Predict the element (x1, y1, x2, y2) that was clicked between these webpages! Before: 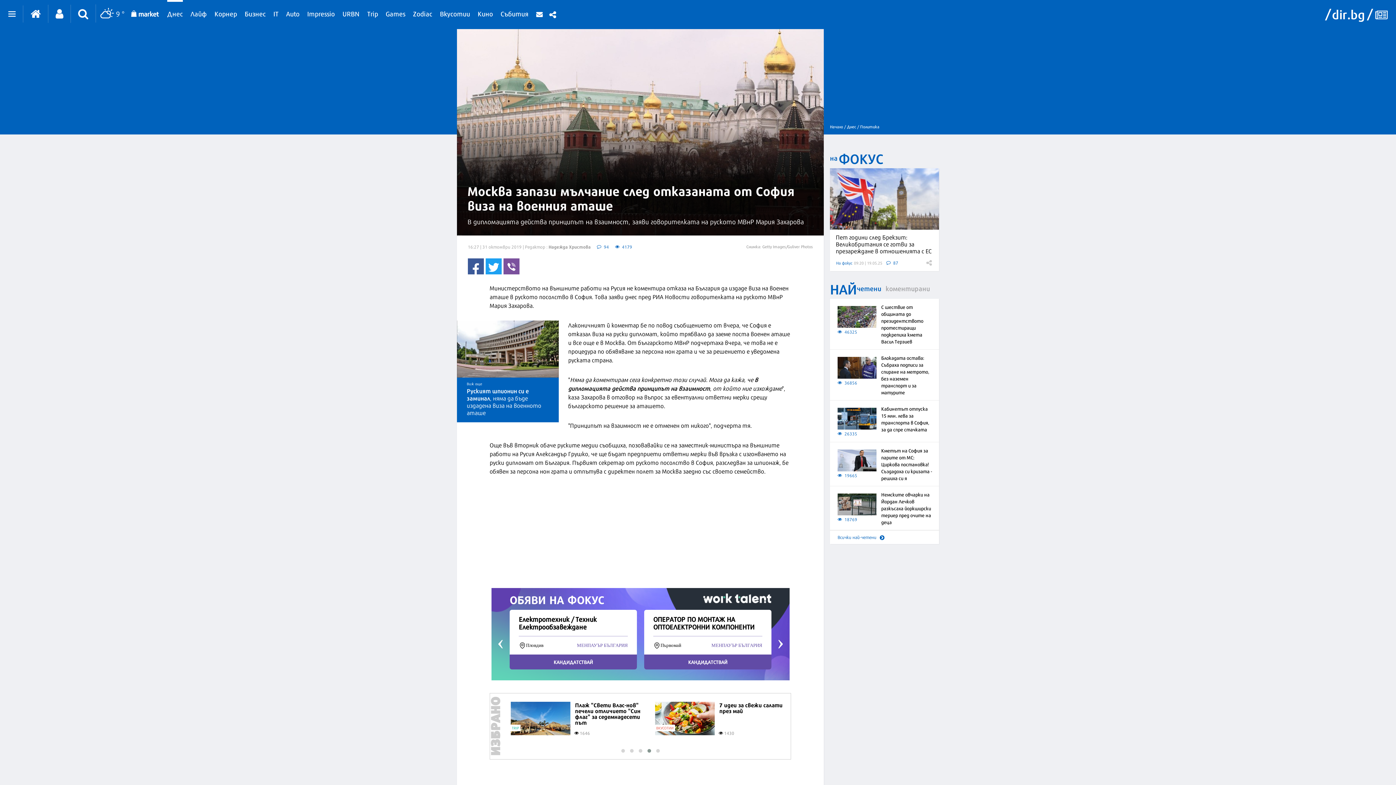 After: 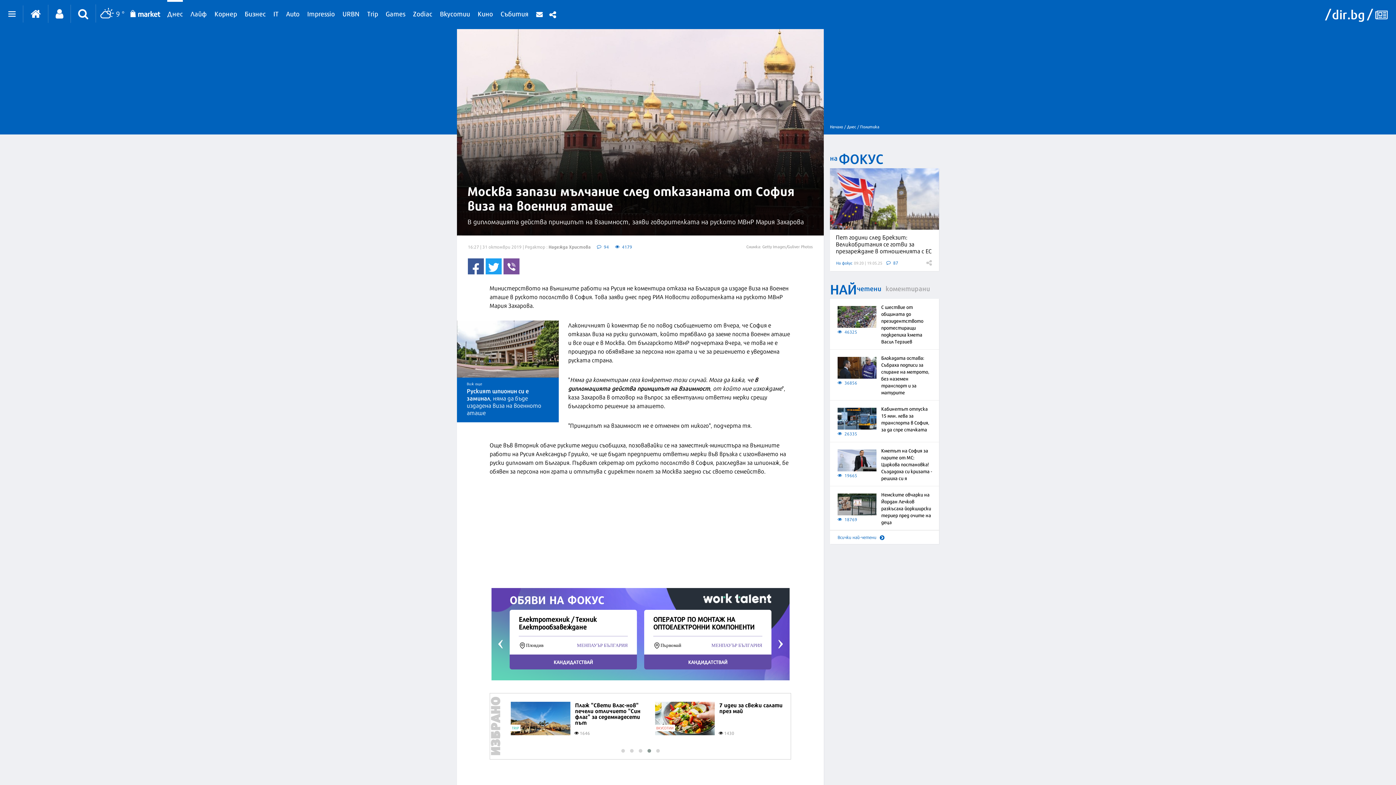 Action: bbox: (130, 0, 159, 28)